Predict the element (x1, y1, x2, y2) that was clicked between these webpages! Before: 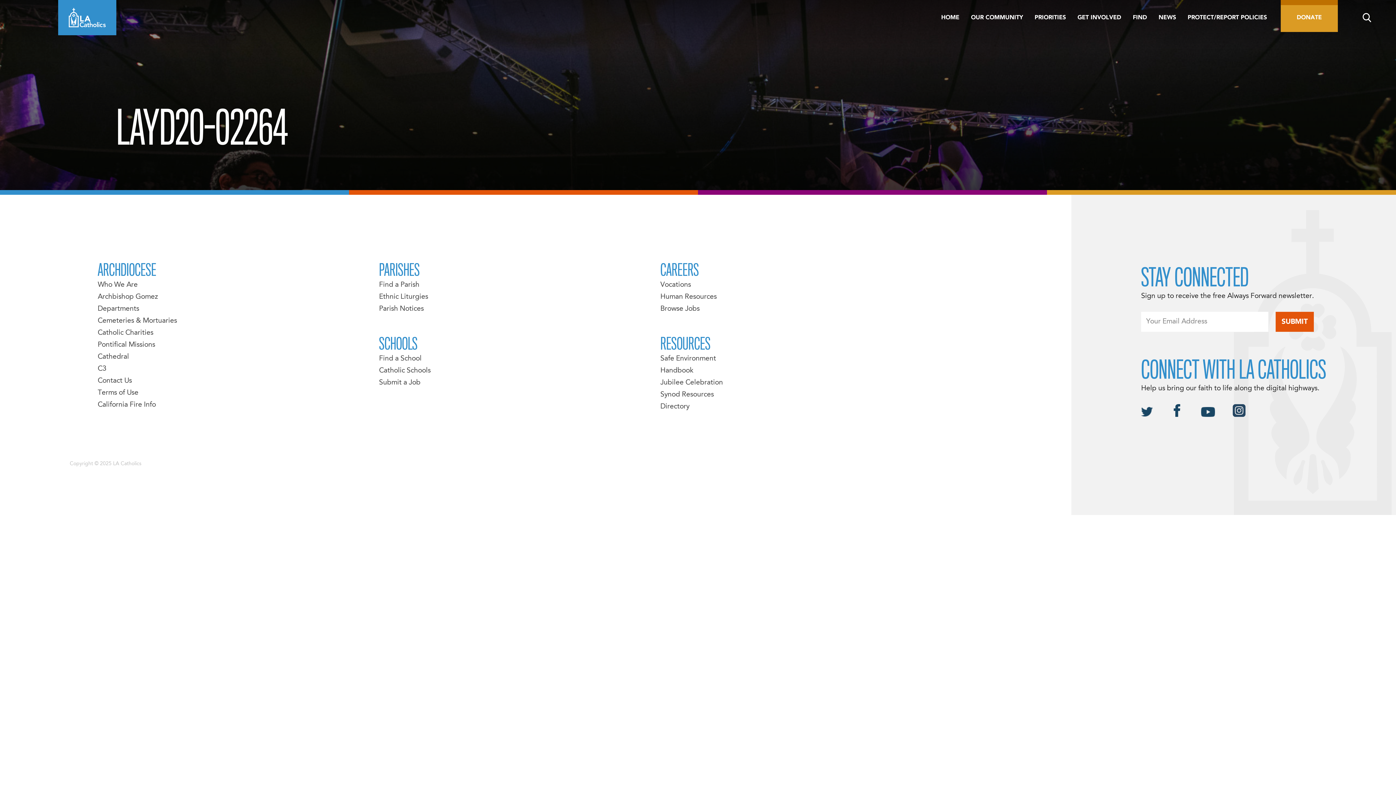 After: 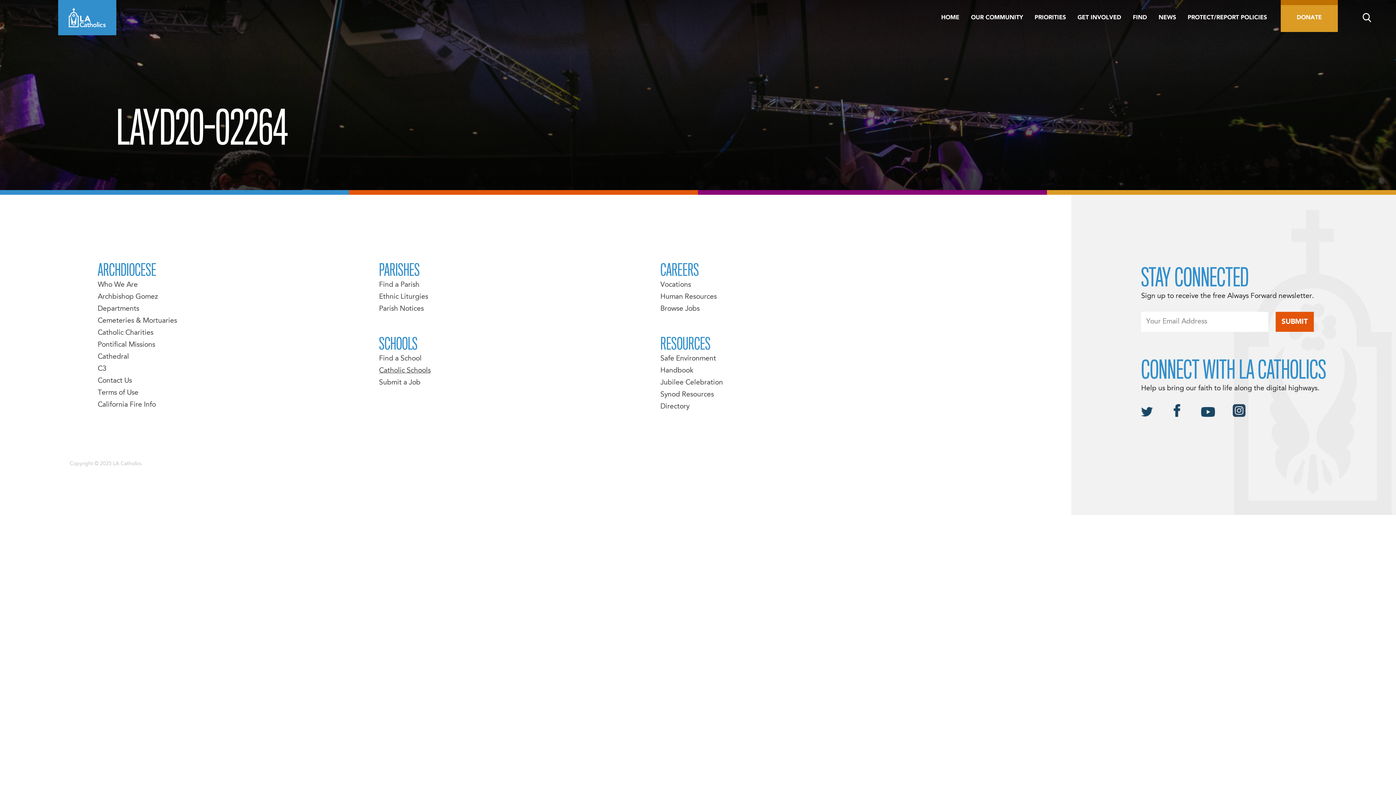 Action: label: Catholic Schools bbox: (379, 367, 430, 374)